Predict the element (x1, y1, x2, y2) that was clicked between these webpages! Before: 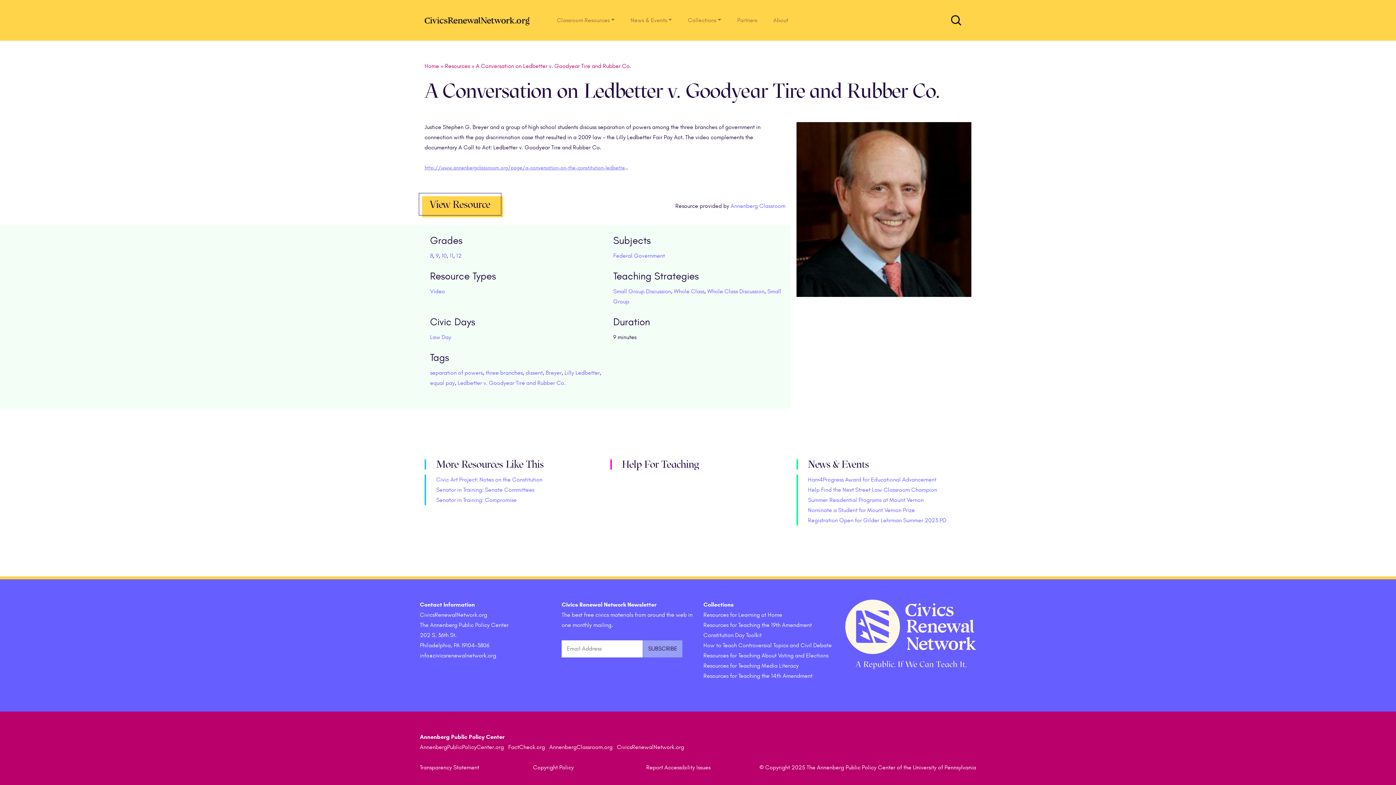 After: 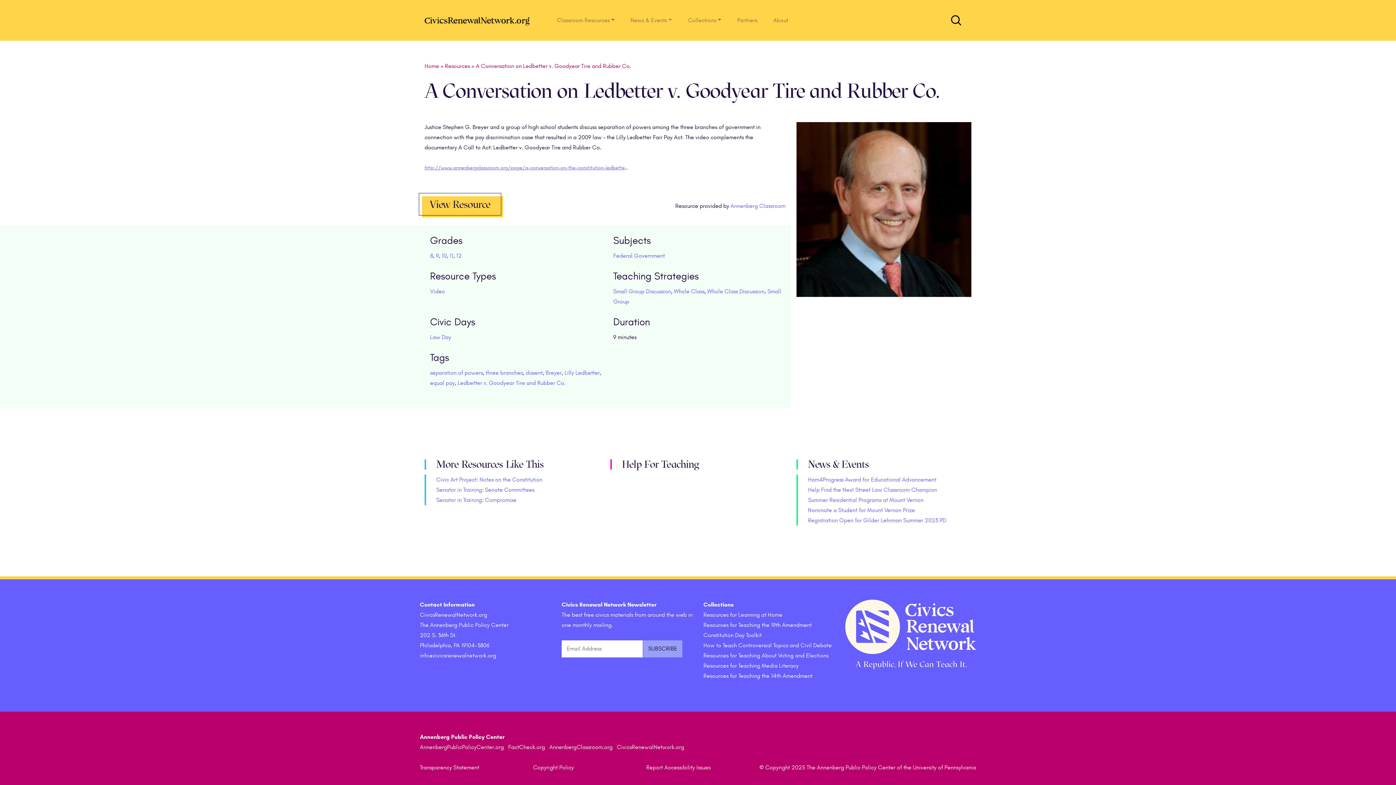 Action: label: Transparency Statement bbox: (414, 762, 527, 773)